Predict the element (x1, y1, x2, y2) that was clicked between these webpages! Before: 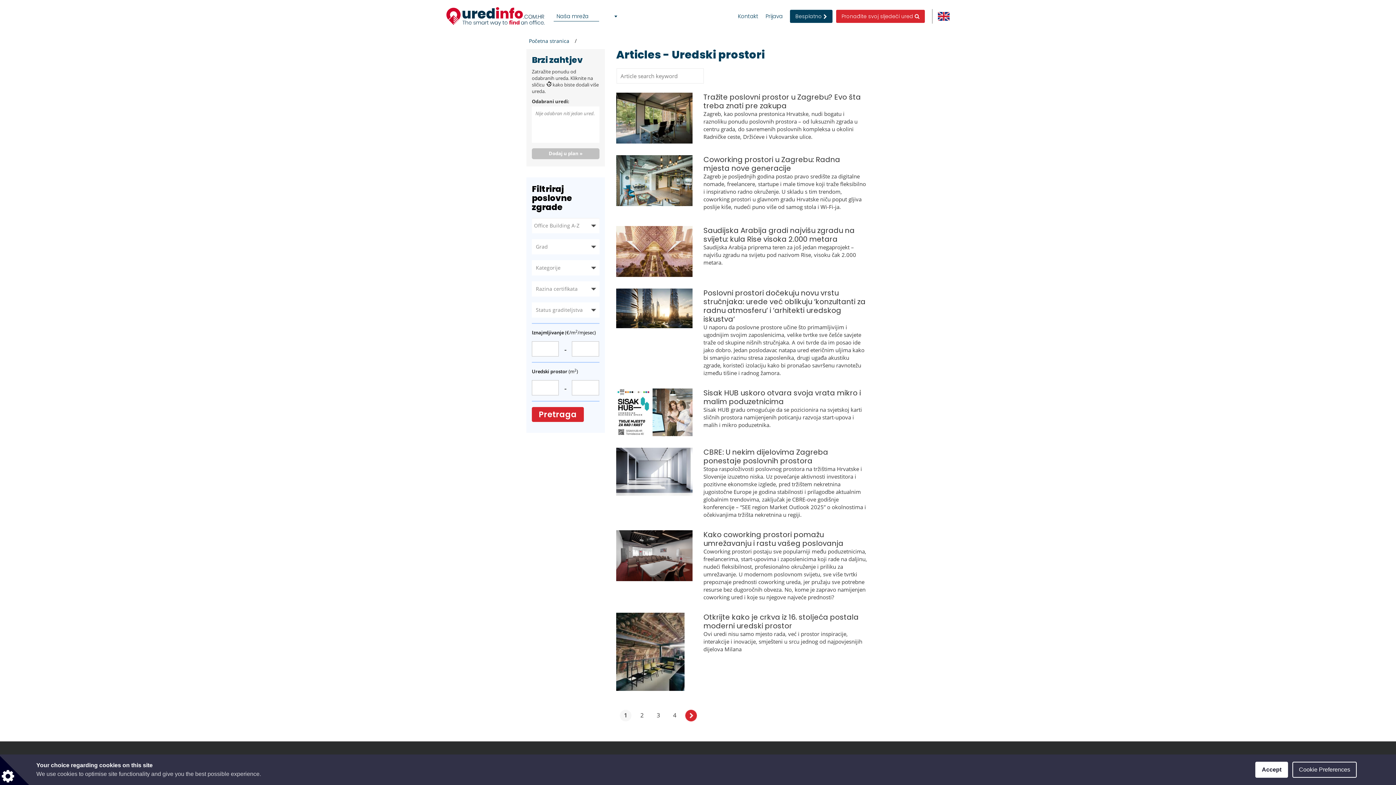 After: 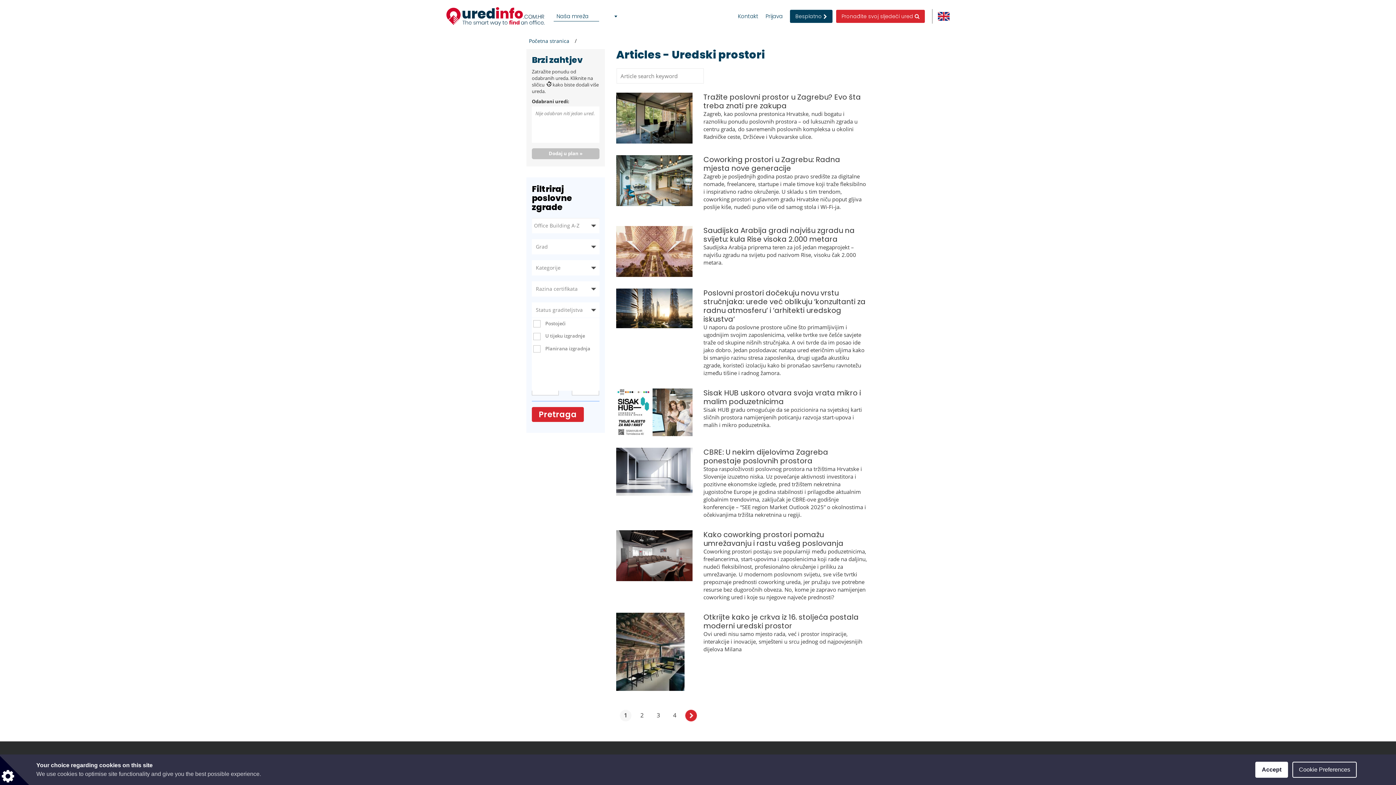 Action: label: Status graditeljstva bbox: (532, 302, 599, 317)